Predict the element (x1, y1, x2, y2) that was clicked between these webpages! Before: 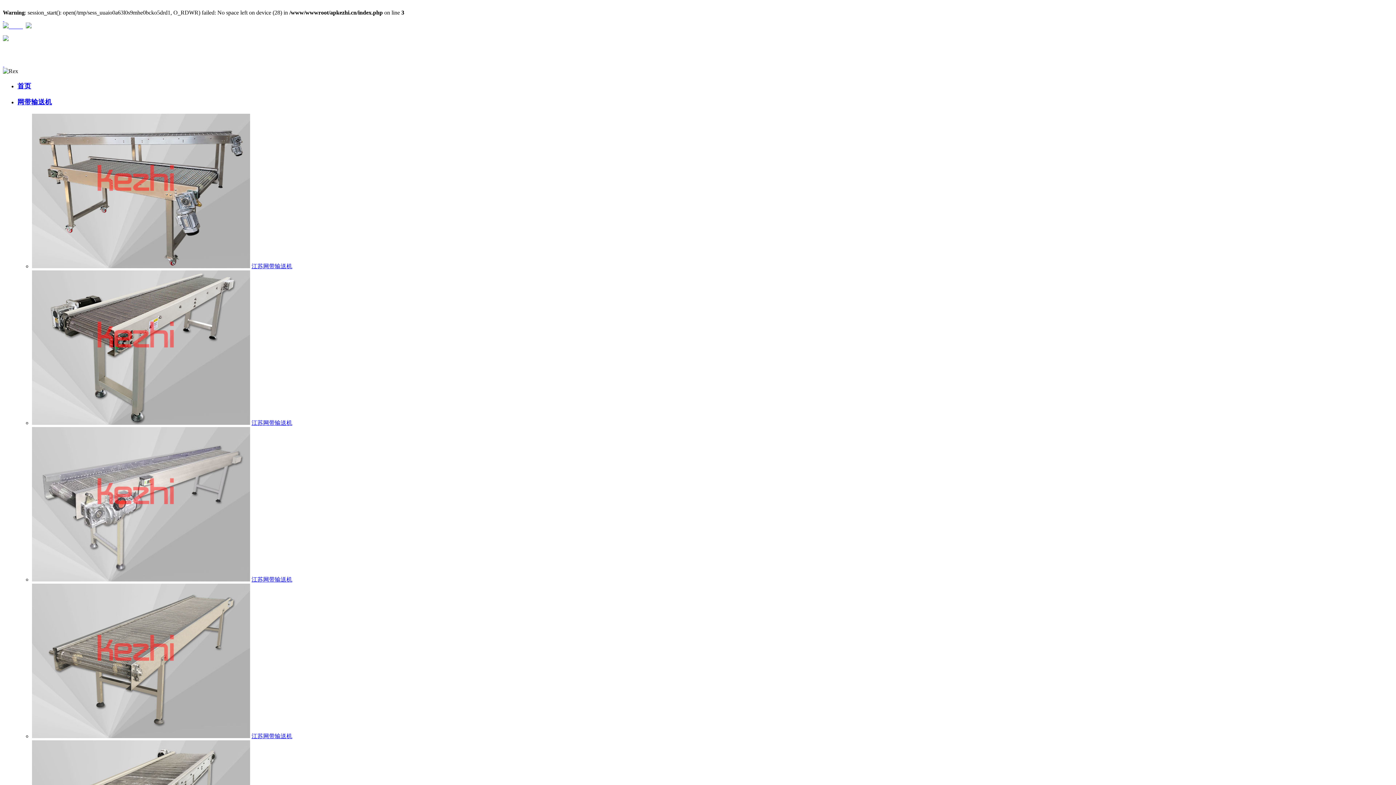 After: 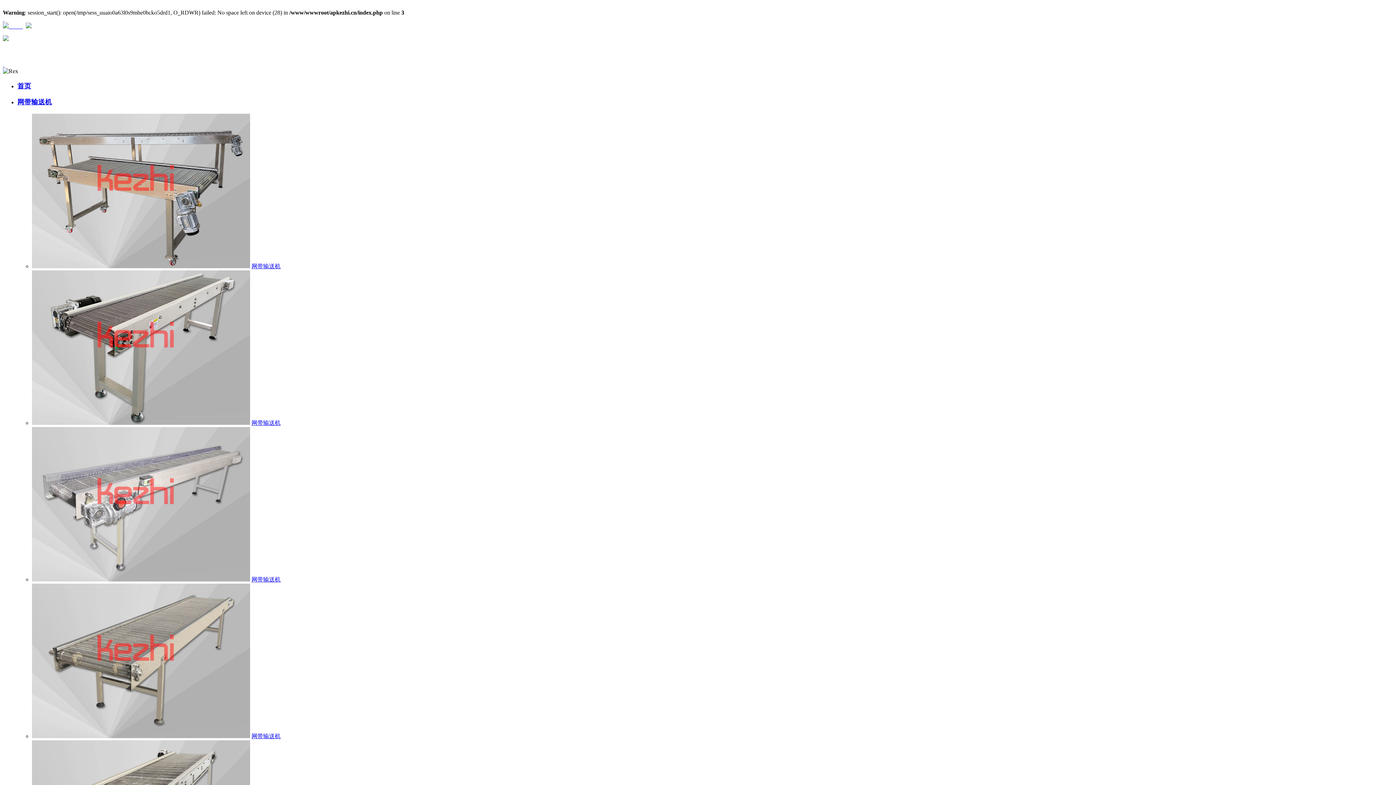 Action: label:   bbox: (2, 61, 4, 67)